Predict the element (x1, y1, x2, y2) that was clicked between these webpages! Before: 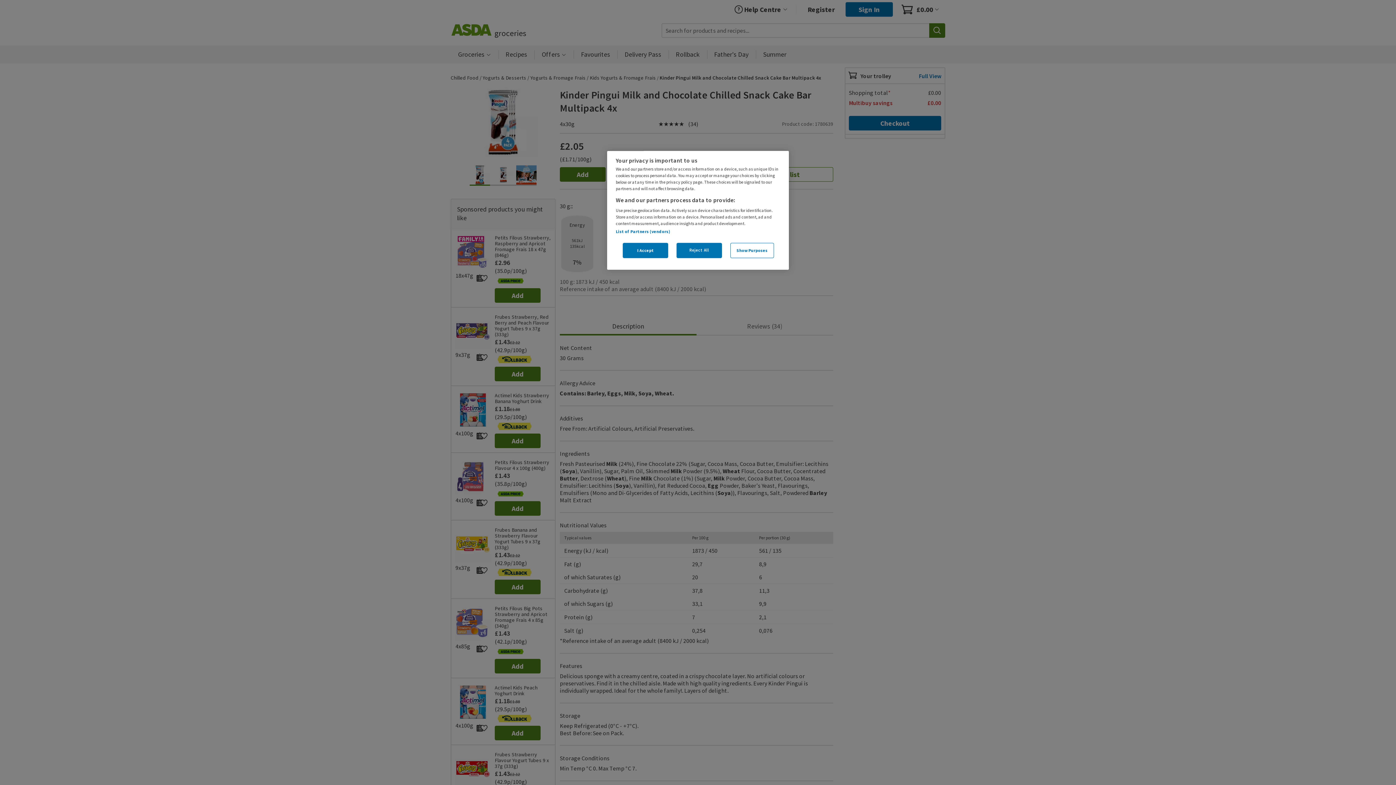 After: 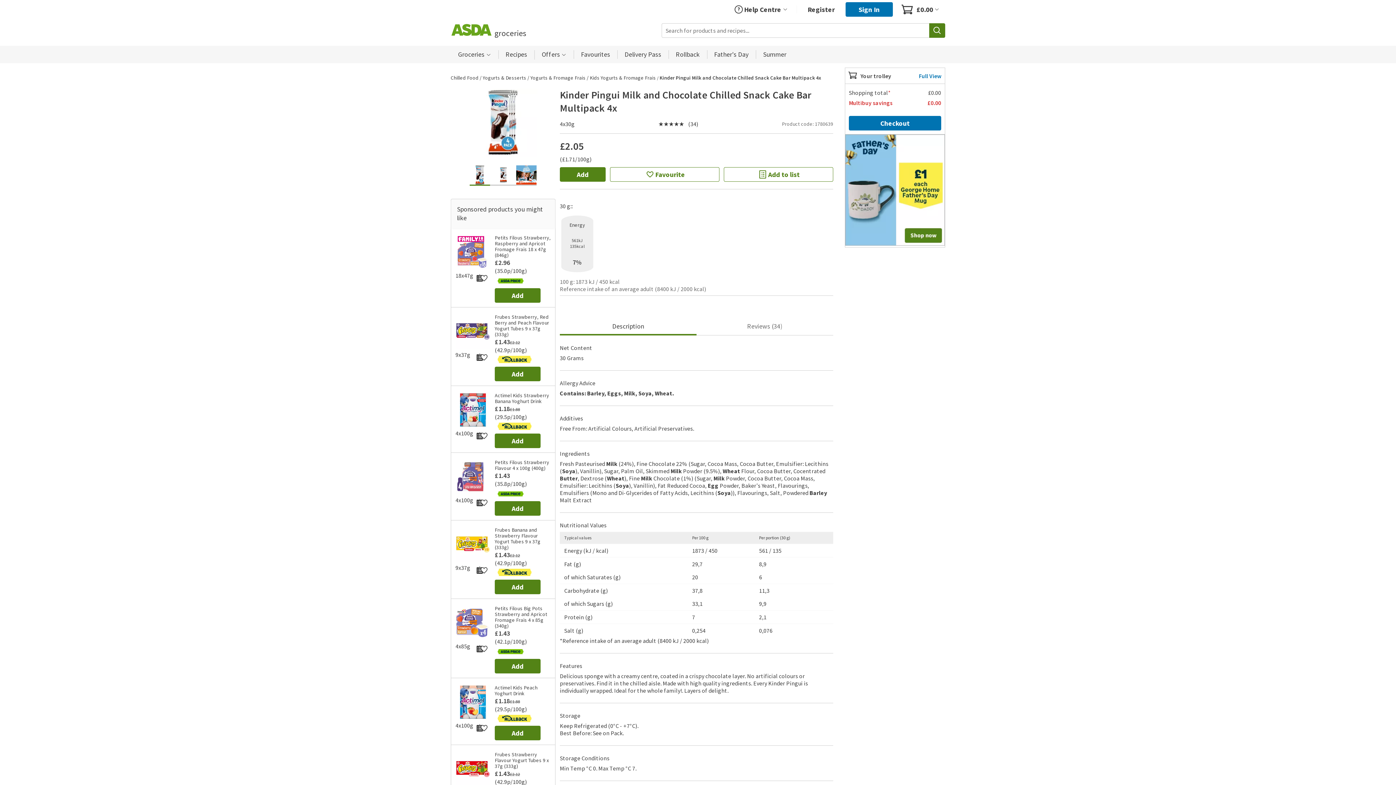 Action: bbox: (676, 242, 722, 258) label: Reject All